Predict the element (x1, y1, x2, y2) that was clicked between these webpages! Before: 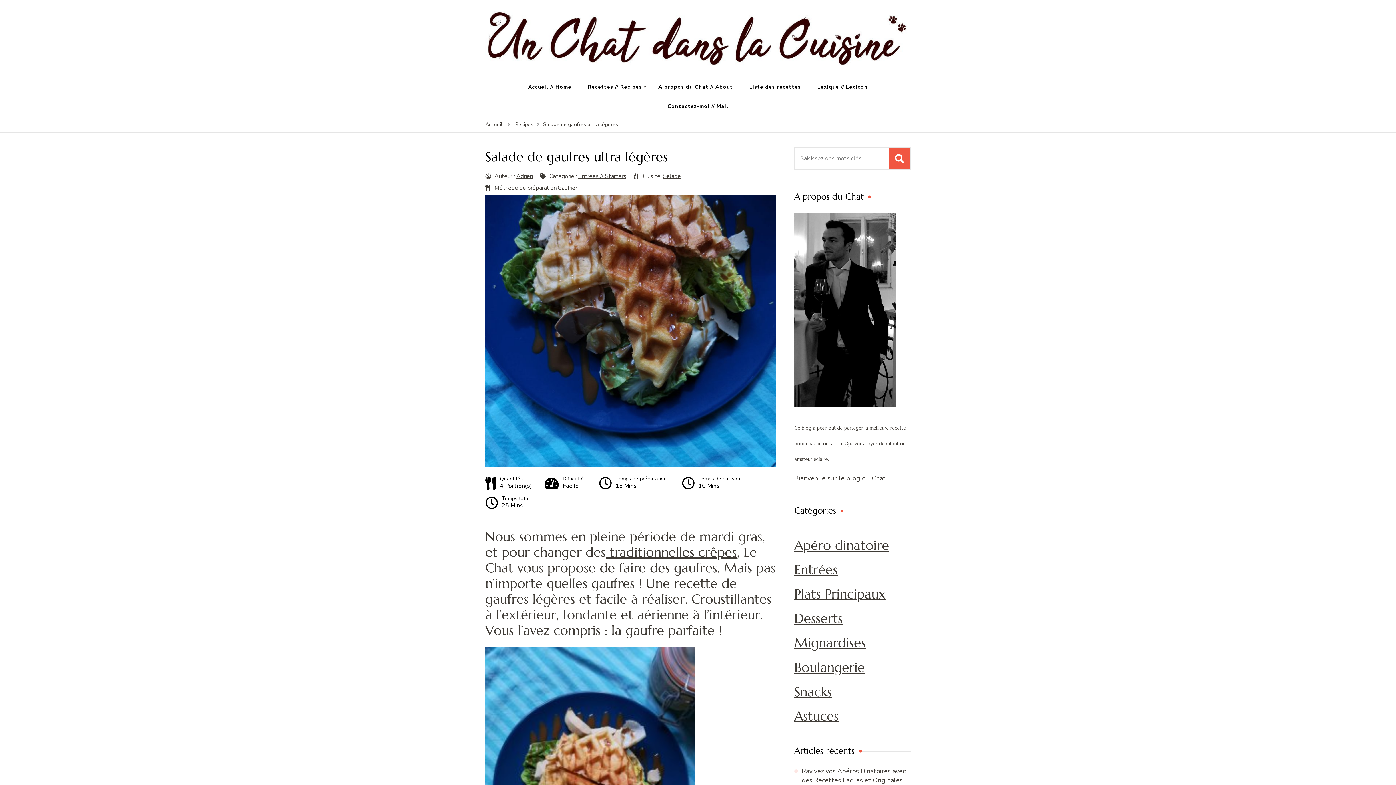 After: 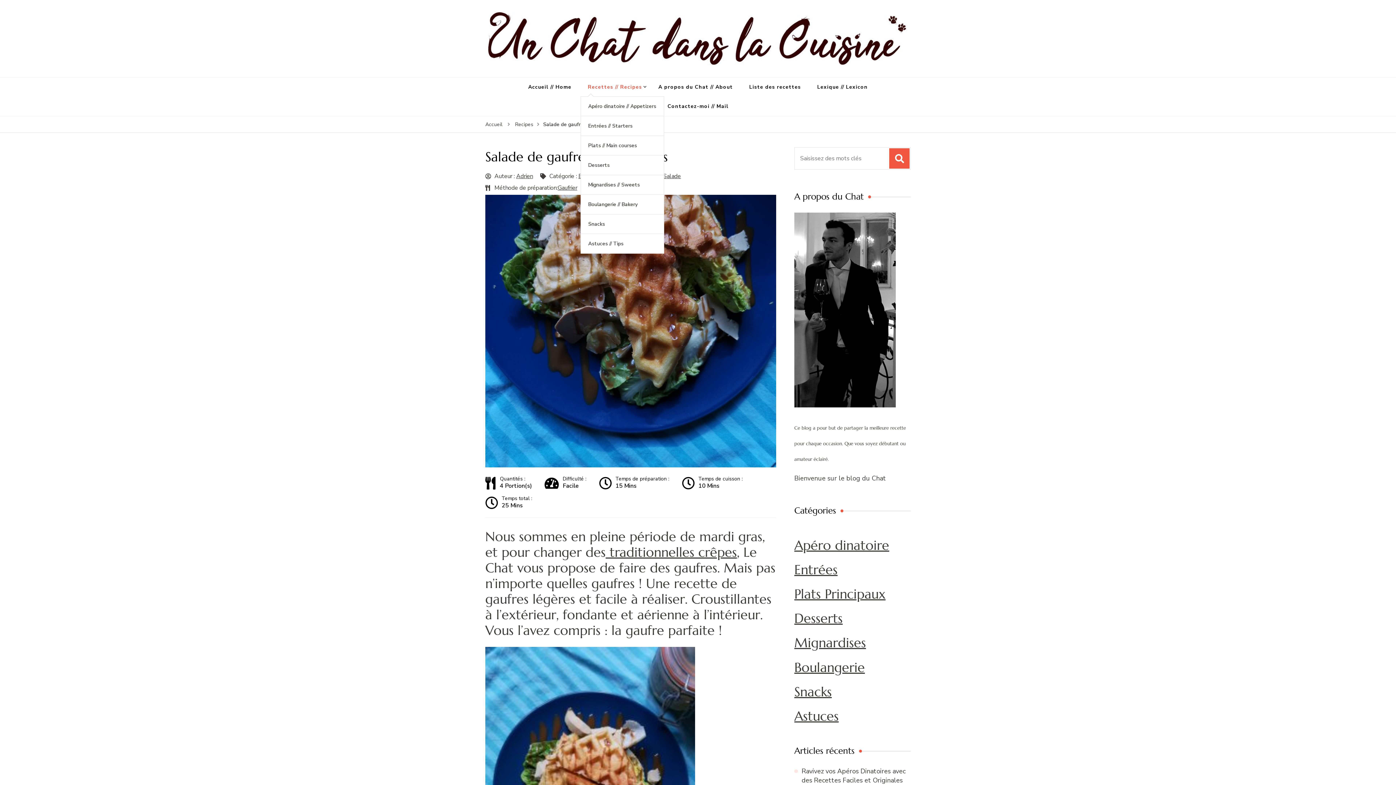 Action: label: Recettes // Recipes bbox: (580, 77, 649, 96)